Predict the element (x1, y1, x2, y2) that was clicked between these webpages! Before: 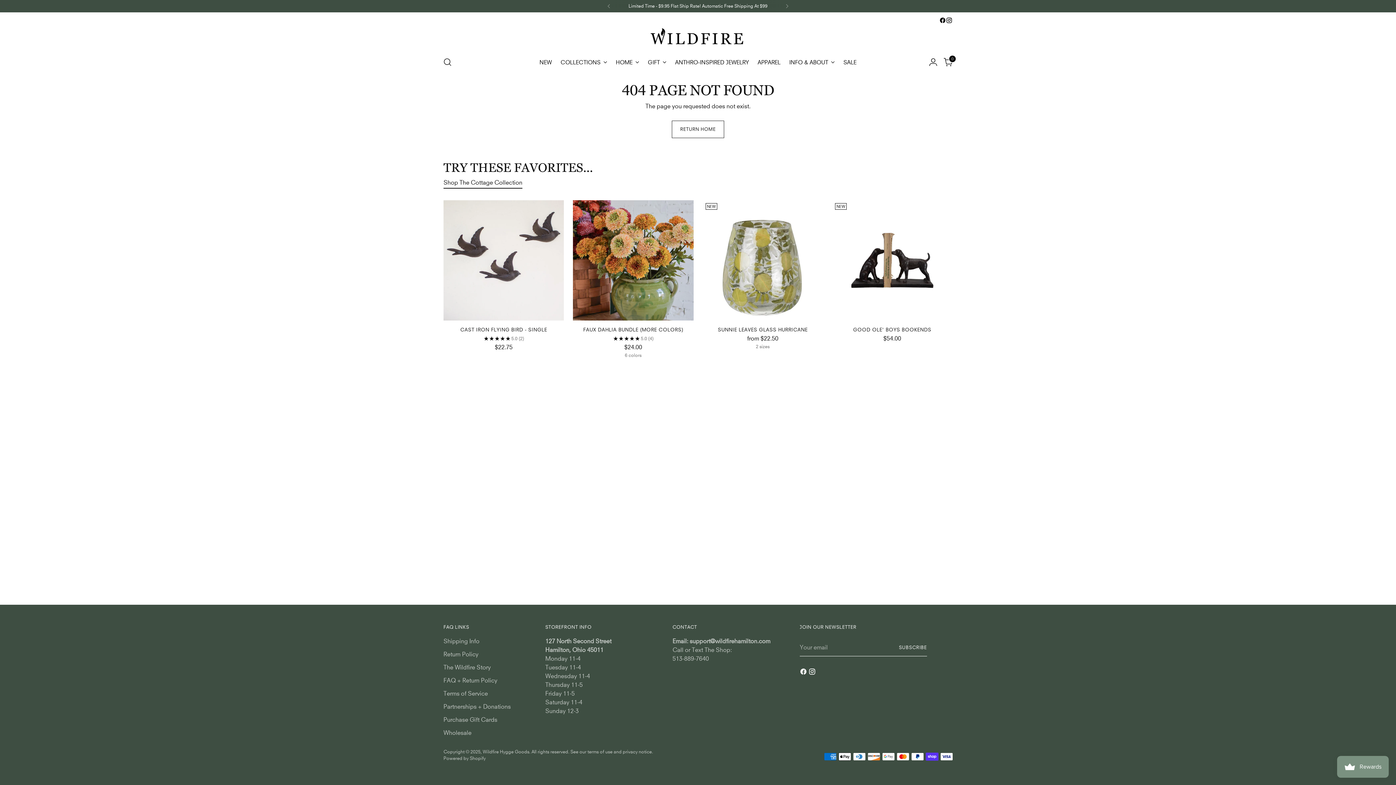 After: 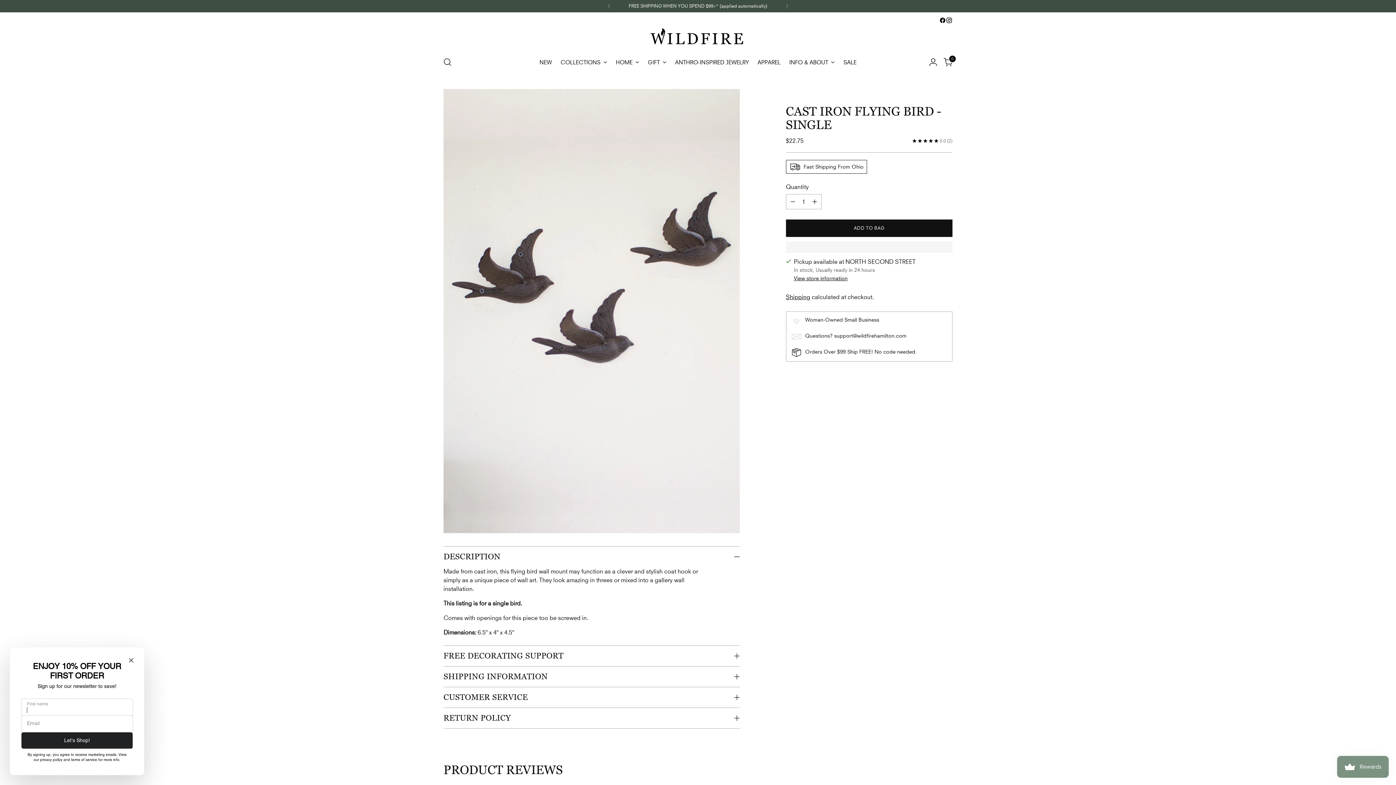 Action: bbox: (460, 326, 547, 332) label: CAST IRON FLYING BIRD - SINGLE